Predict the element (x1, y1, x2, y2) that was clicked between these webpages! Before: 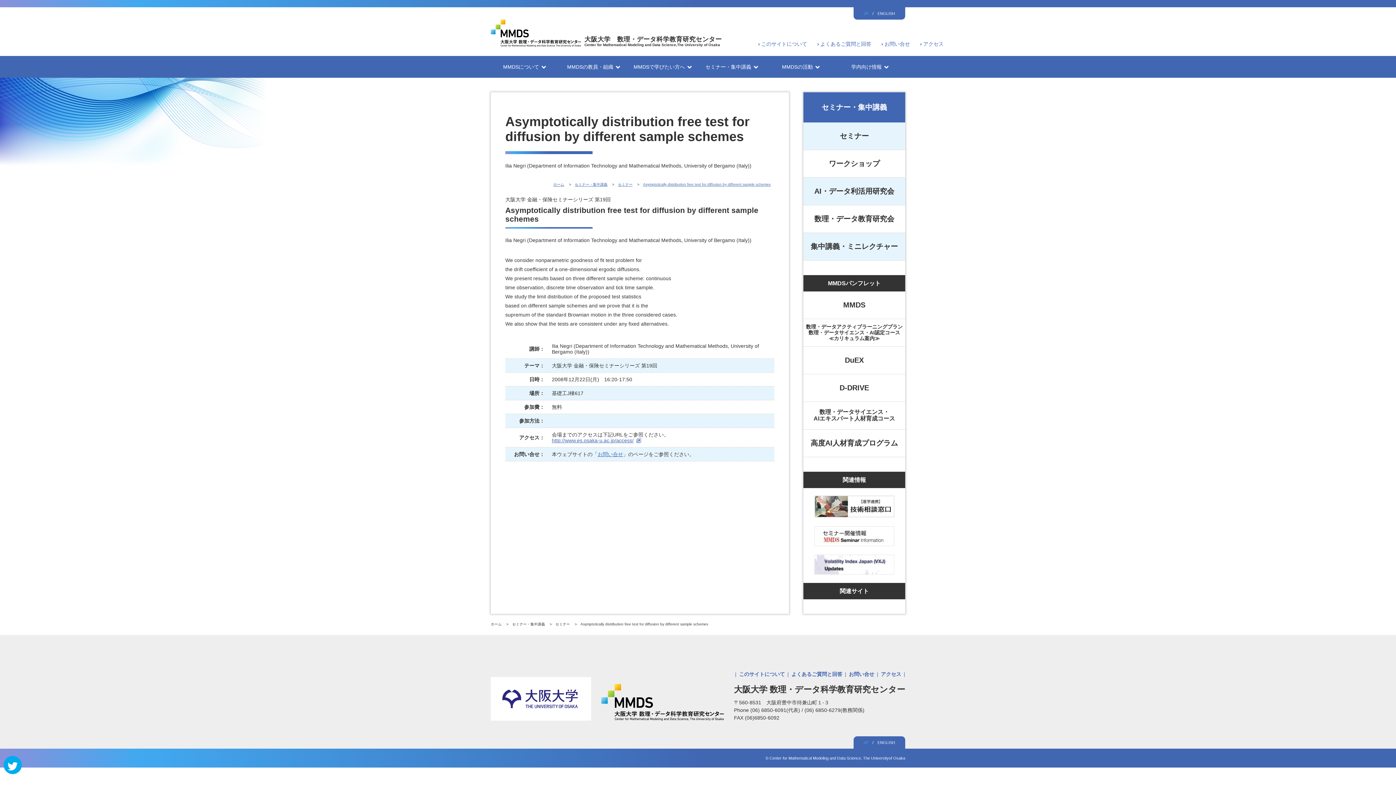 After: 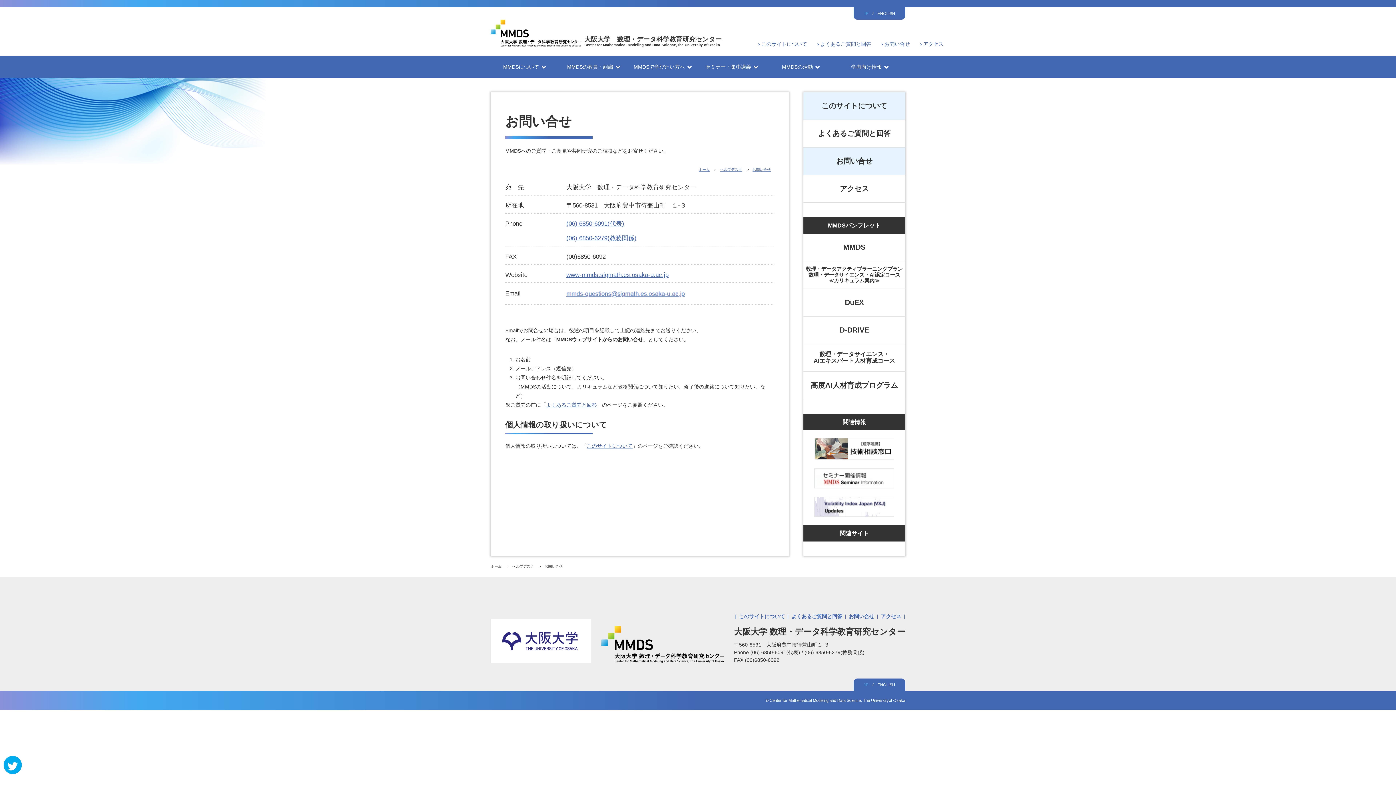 Action: bbox: (846, 669, 877, 680) label: お問い合せ